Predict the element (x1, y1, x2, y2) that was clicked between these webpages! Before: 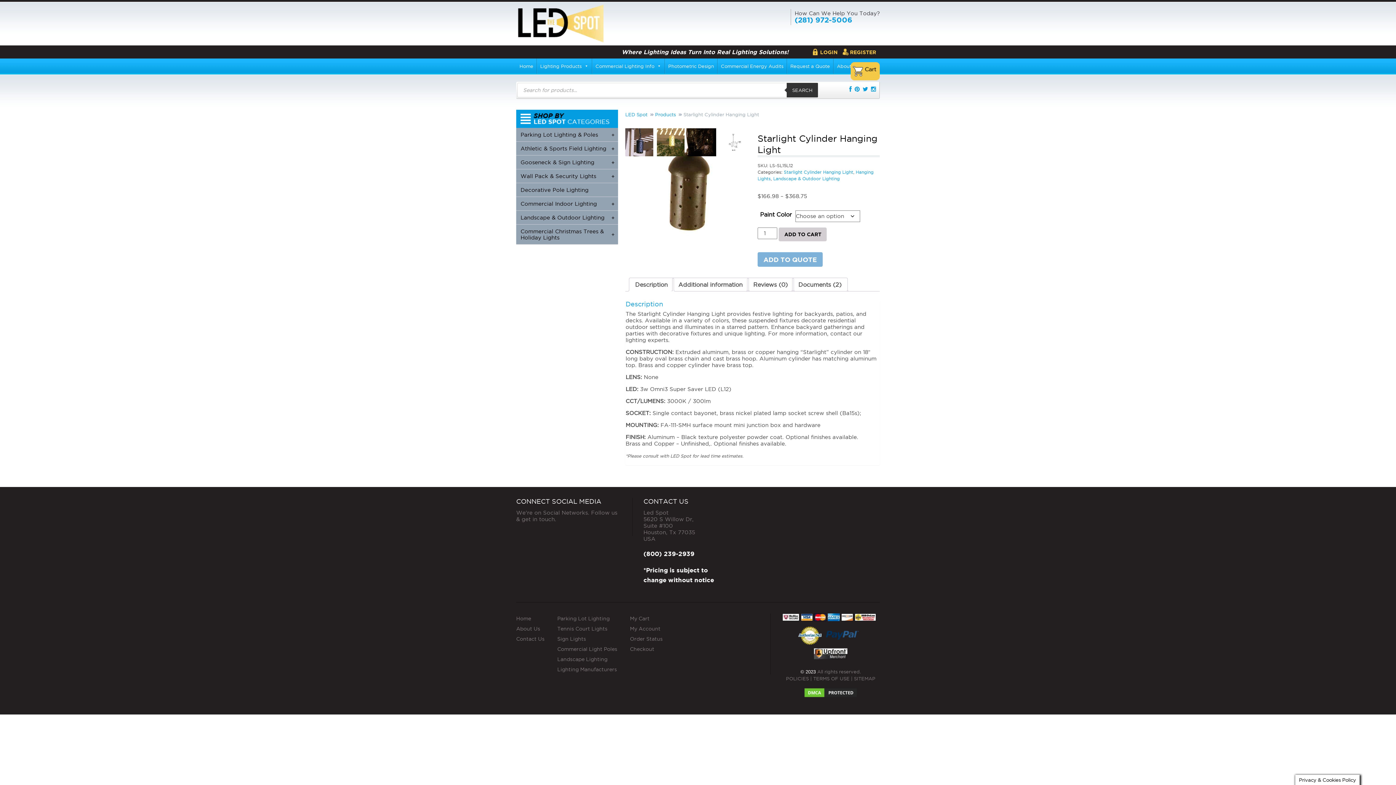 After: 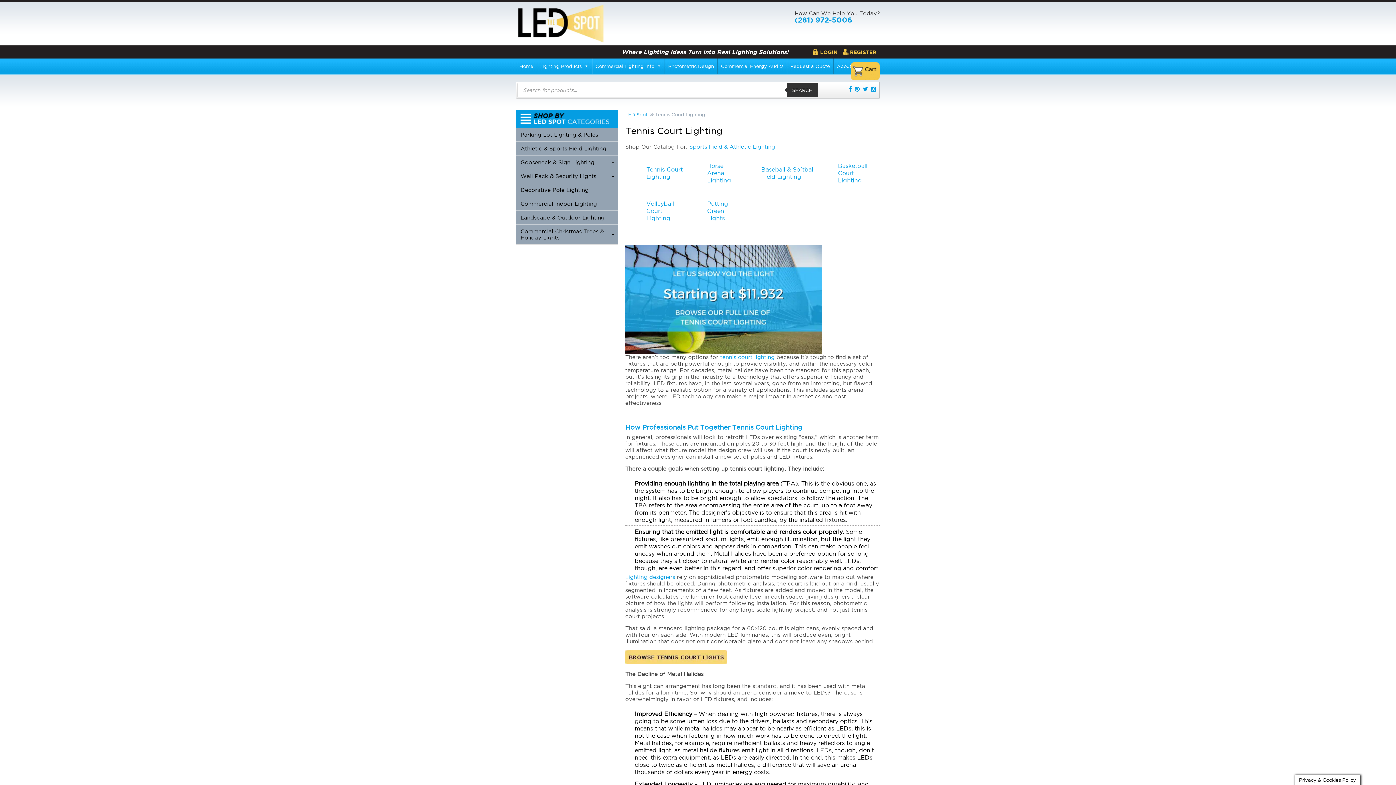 Action: label: Tennis Court Lights bbox: (557, 626, 607, 632)